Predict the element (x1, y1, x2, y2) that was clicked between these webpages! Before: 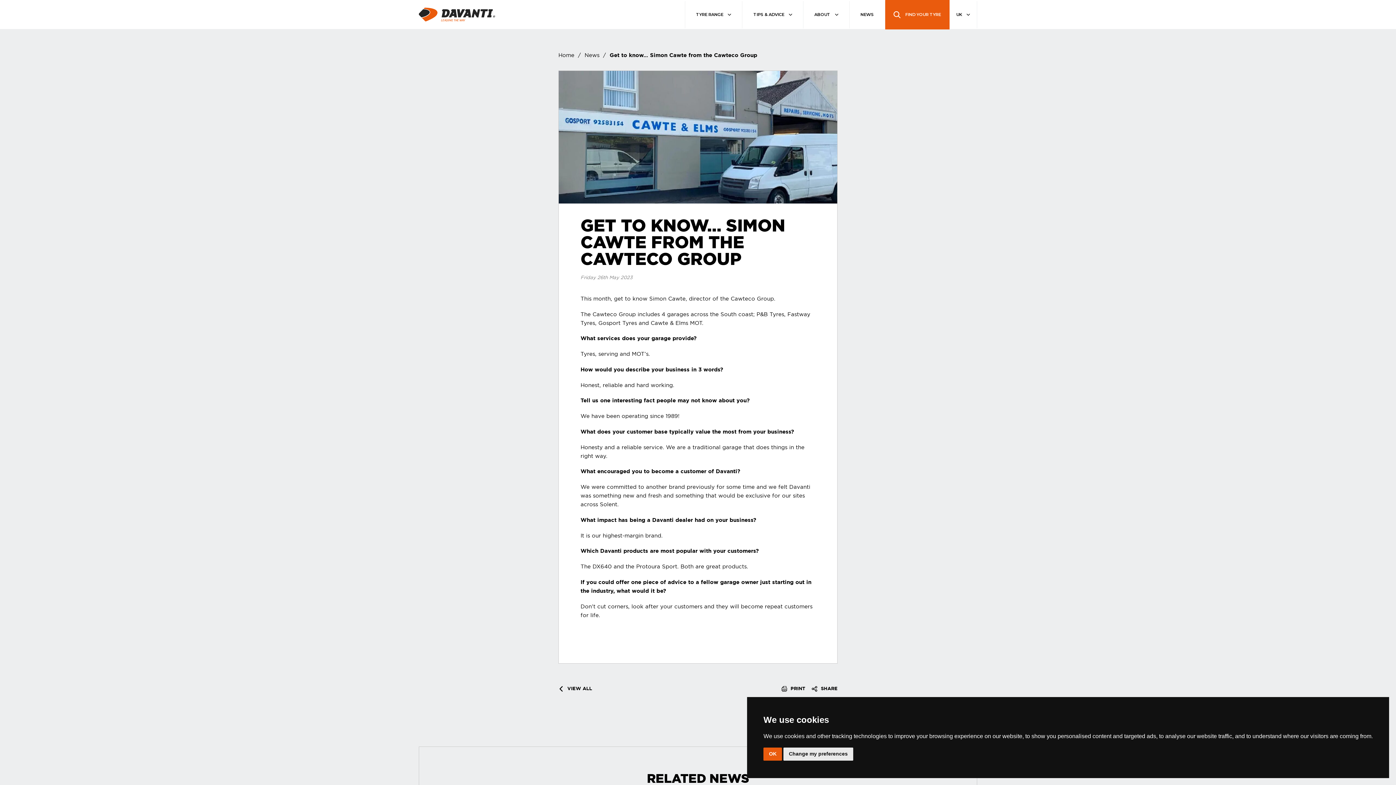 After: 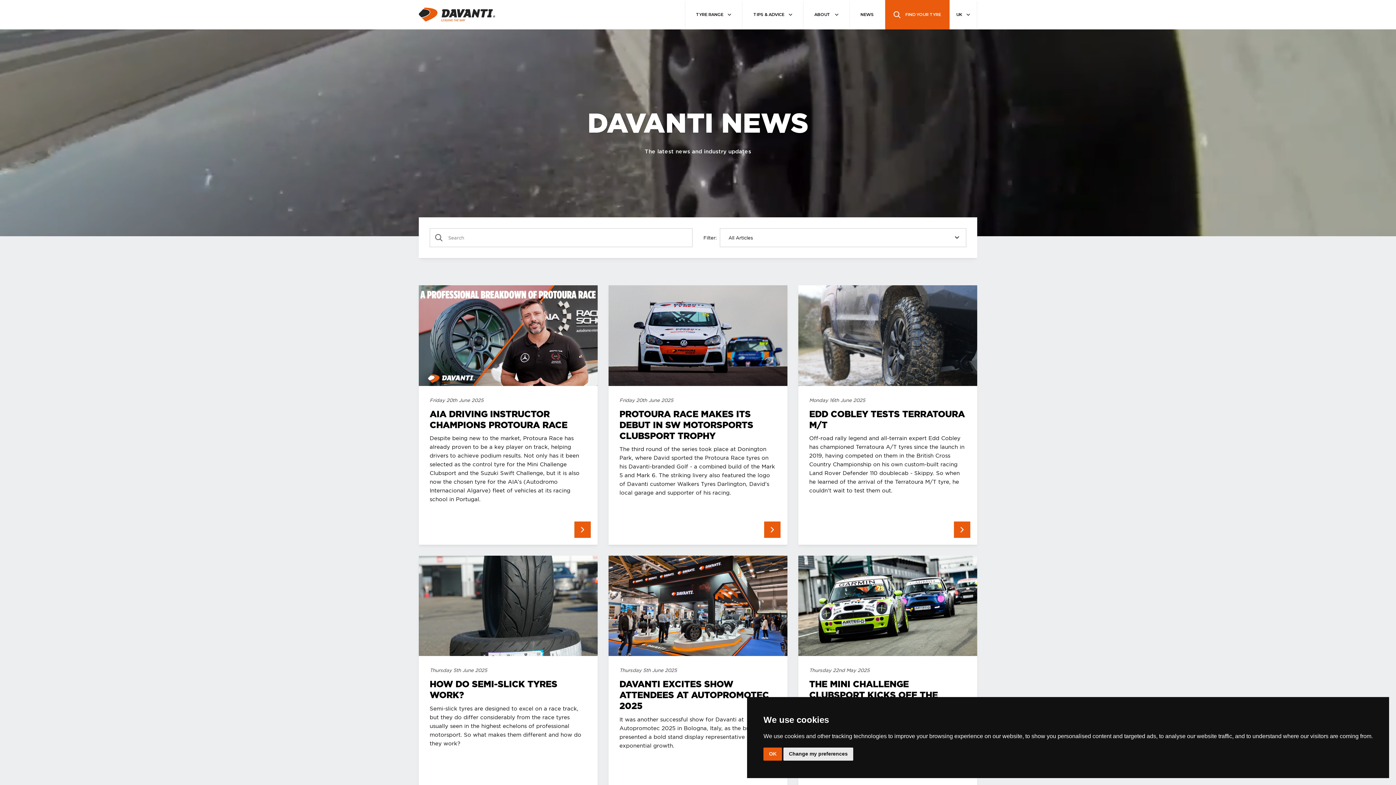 Action: label: News bbox: (584, 52, 599, 58)